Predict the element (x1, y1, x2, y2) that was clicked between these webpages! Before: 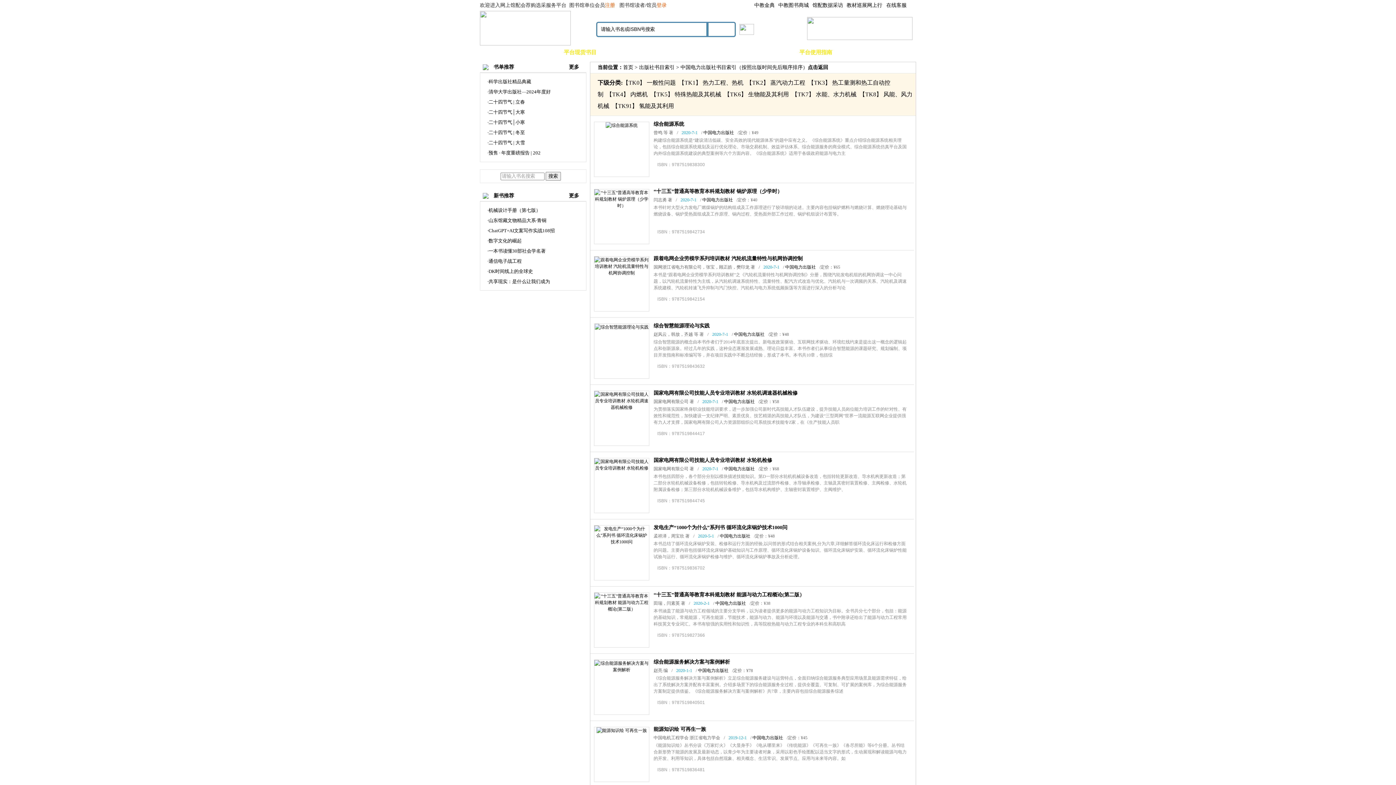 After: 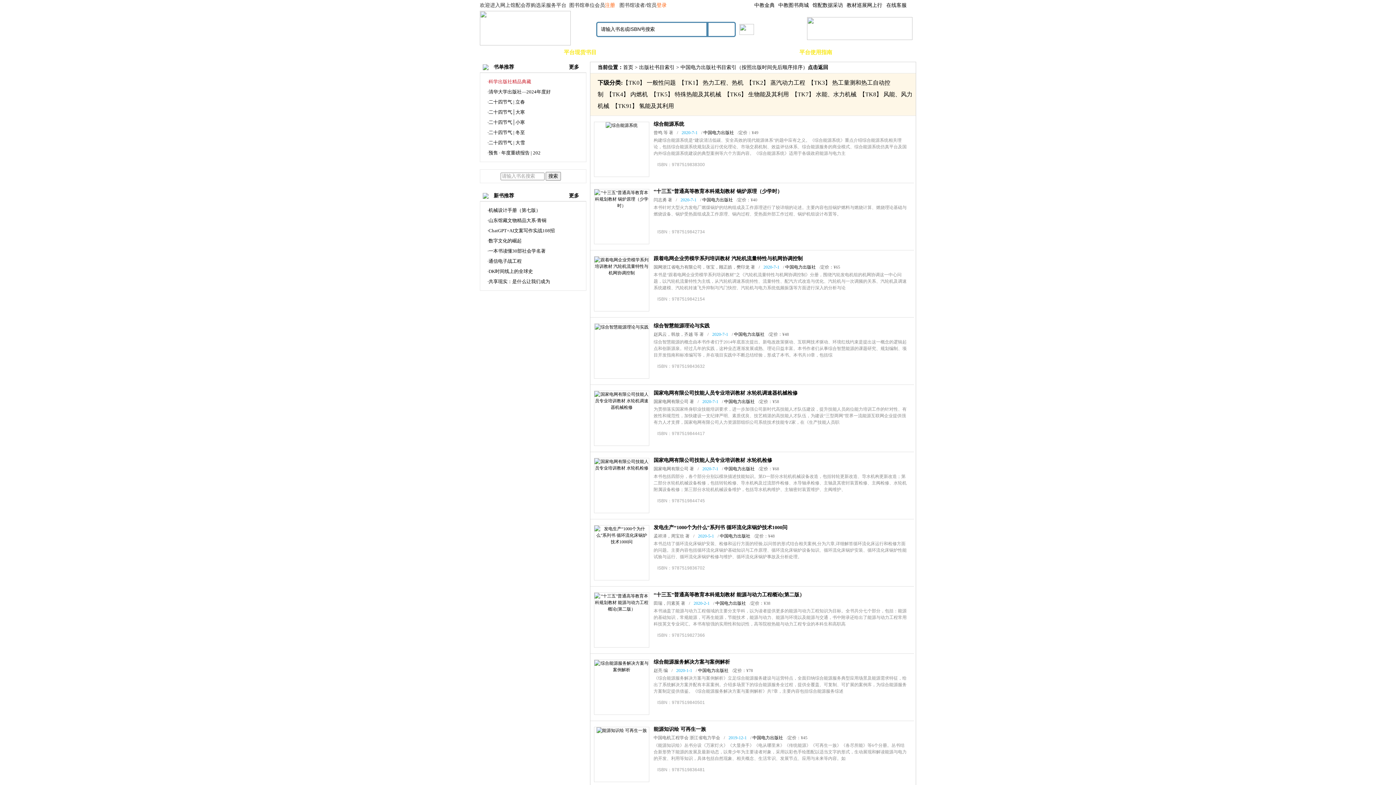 Action: bbox: (487, 76, 584, 86) label: ·科学出版社精品典藏